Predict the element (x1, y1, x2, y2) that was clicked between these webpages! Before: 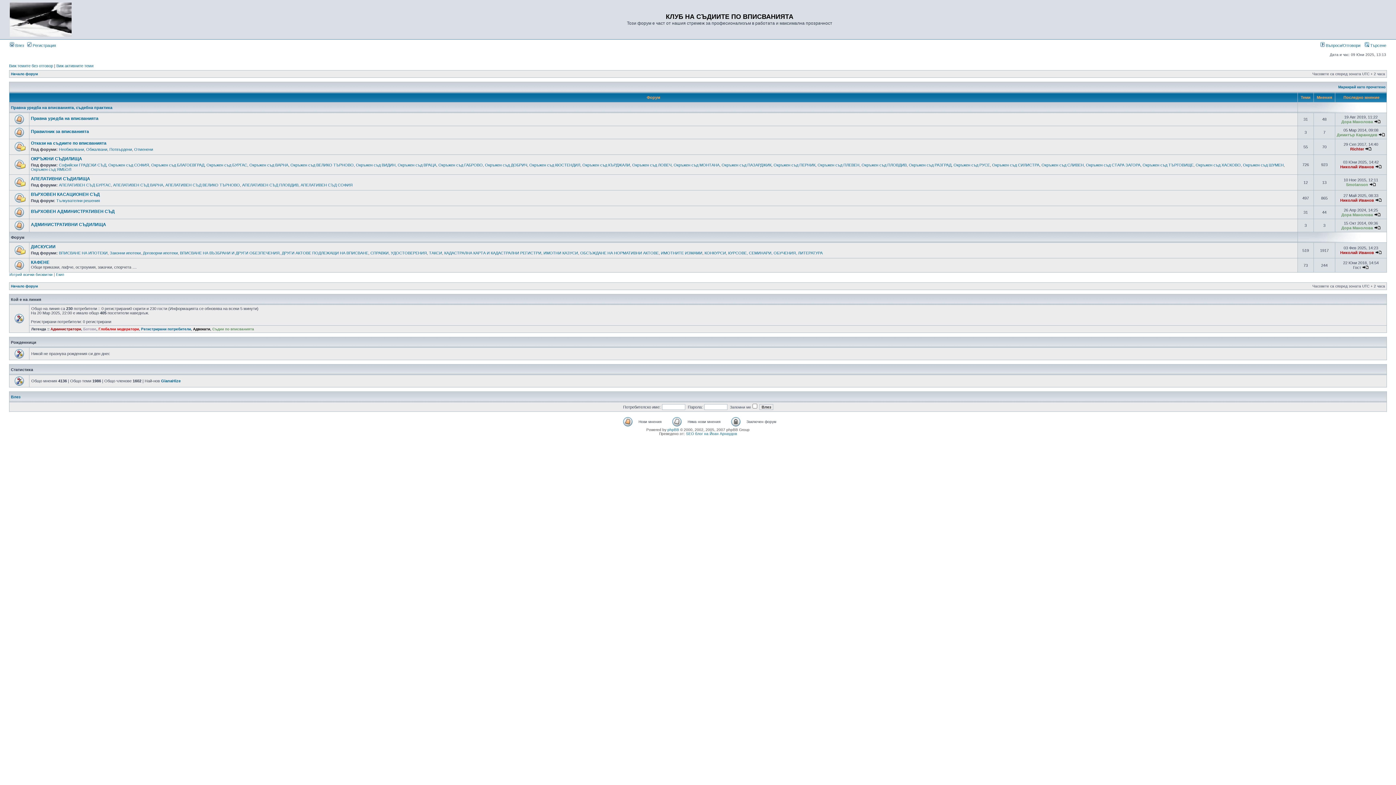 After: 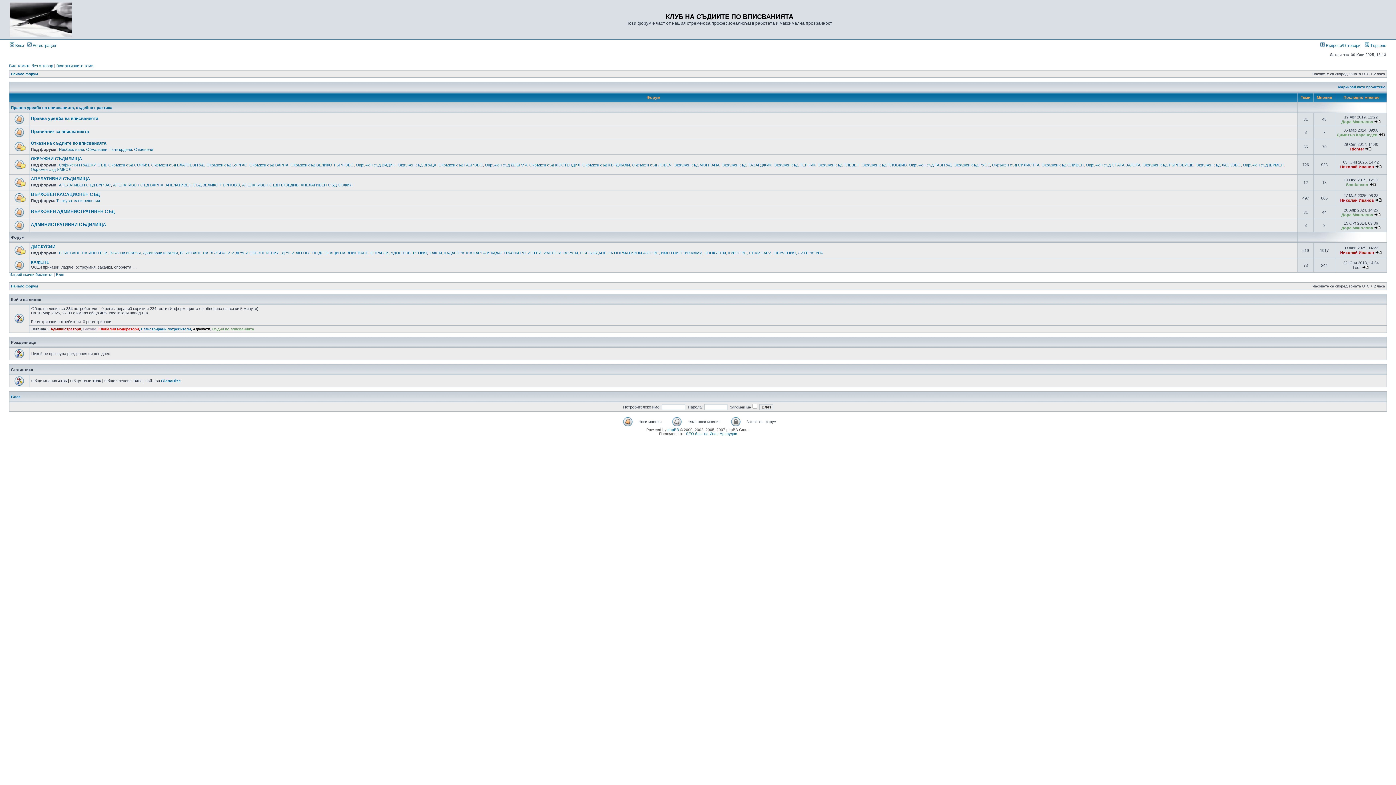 Action: label: Начало форум bbox: (10, 284, 37, 288)